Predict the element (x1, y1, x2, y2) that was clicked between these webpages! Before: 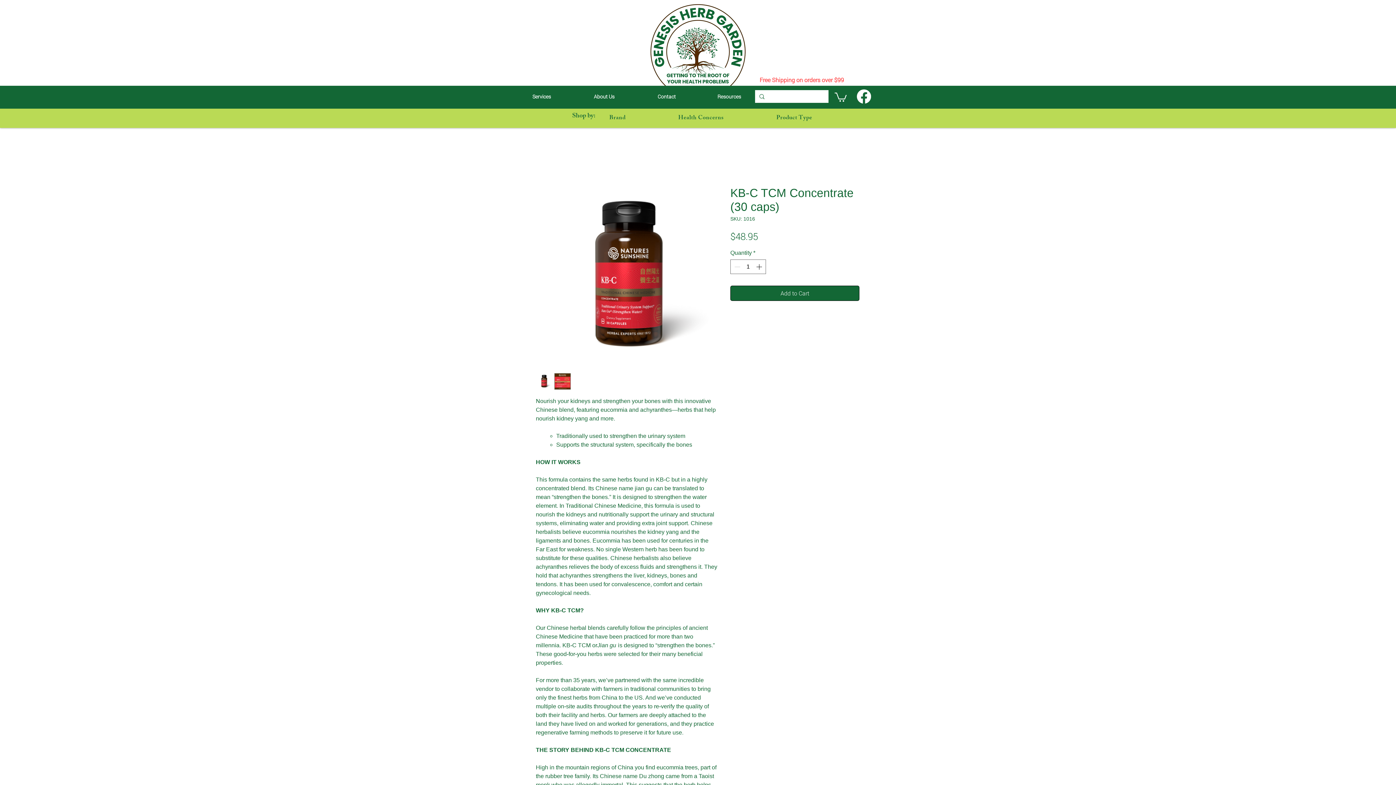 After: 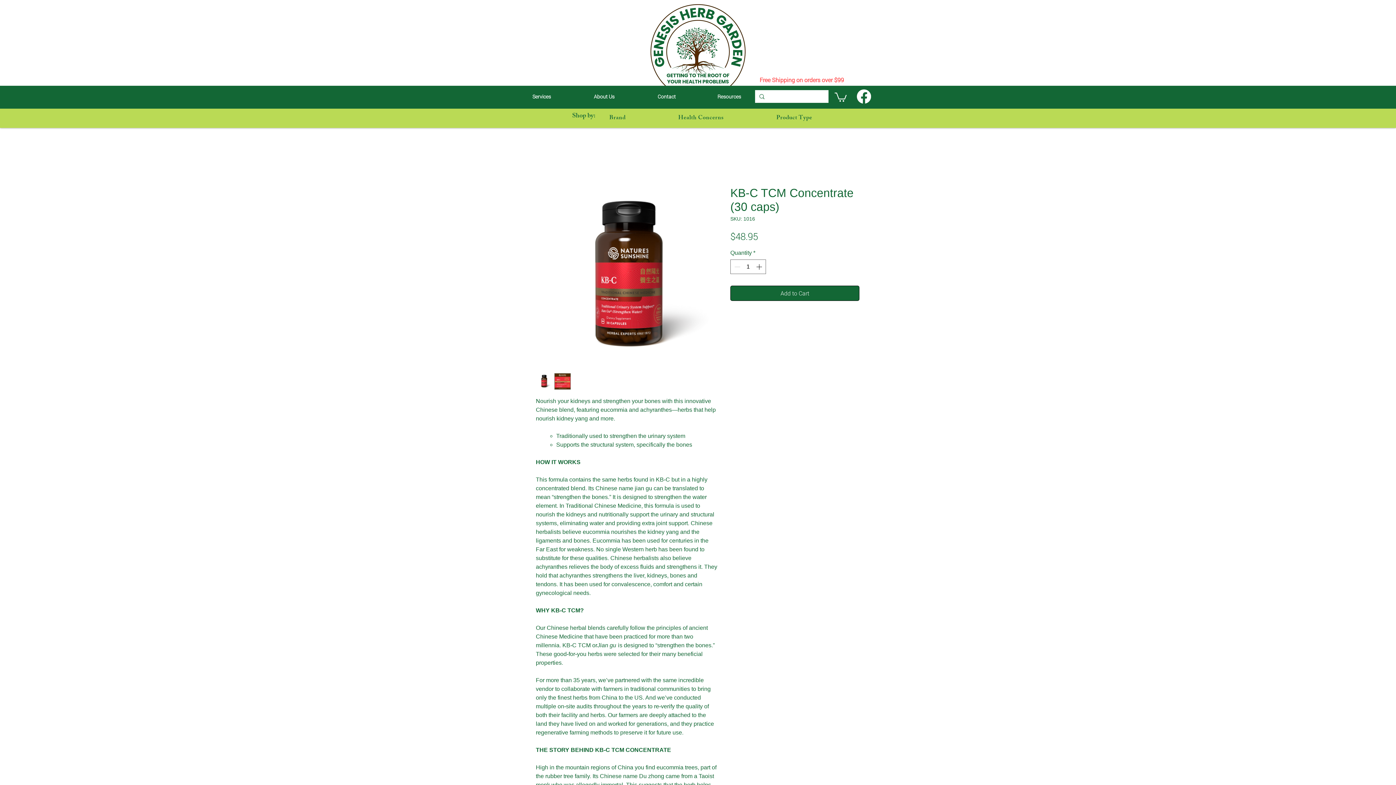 Action: bbox: (554, 373, 570, 389)